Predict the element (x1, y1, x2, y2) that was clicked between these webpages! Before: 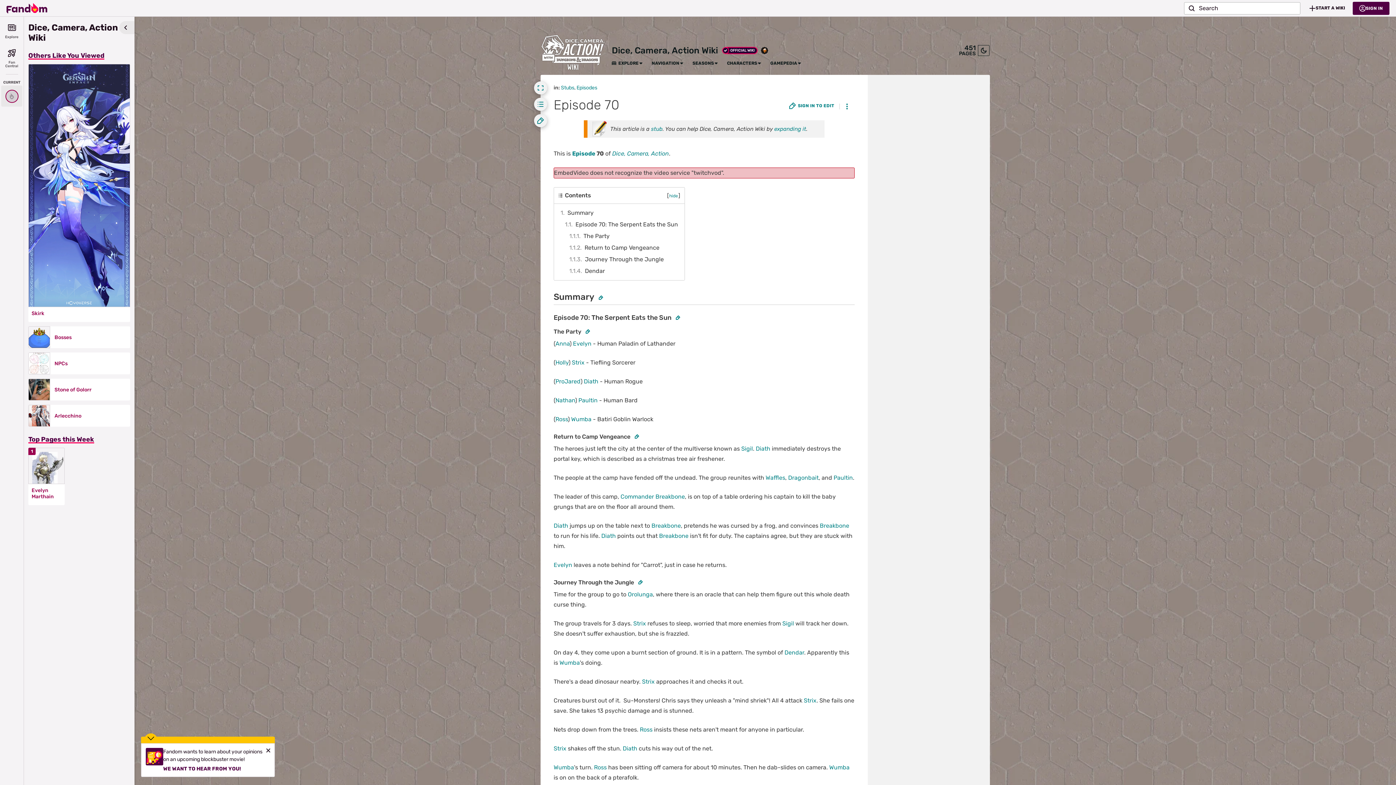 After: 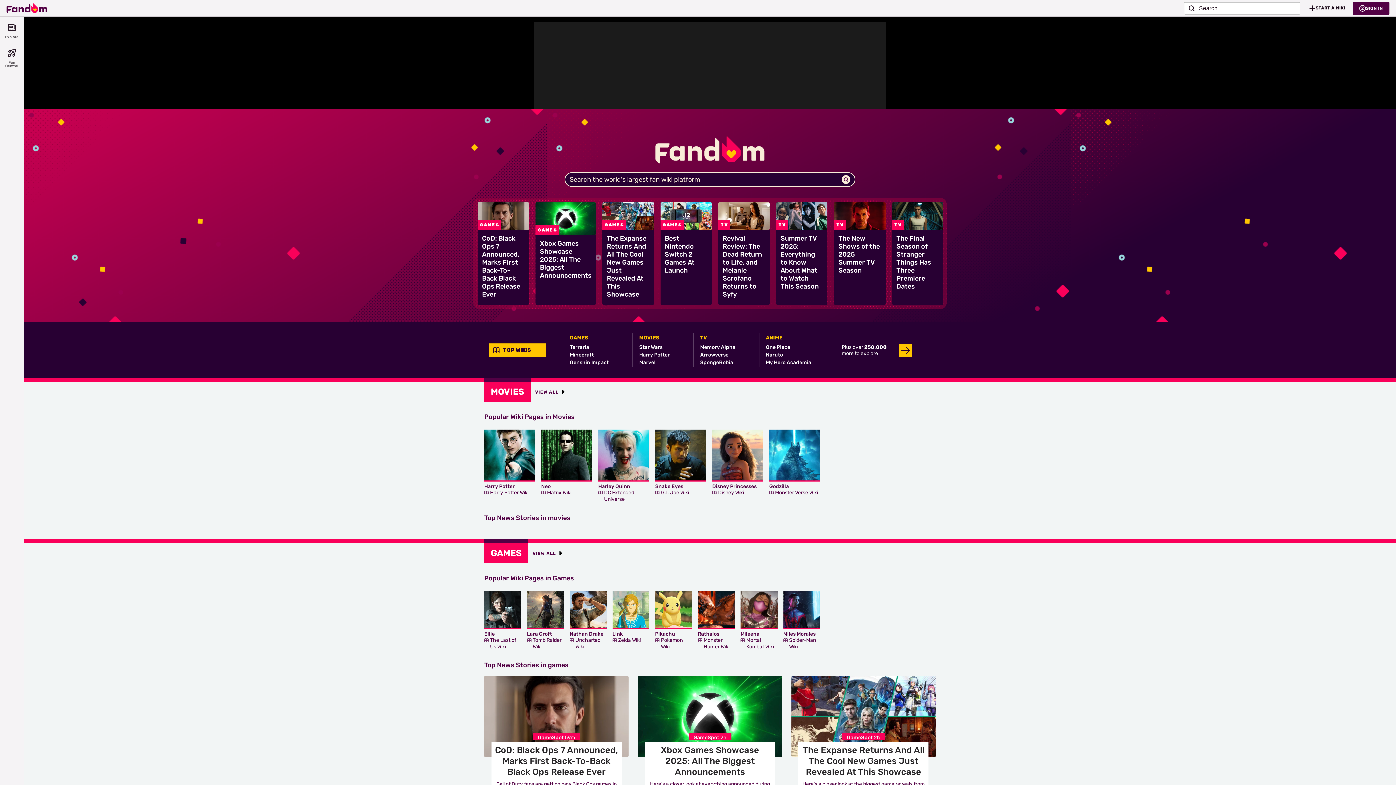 Action: label: Fandom homepage bbox: (6, 0, 47, 15)